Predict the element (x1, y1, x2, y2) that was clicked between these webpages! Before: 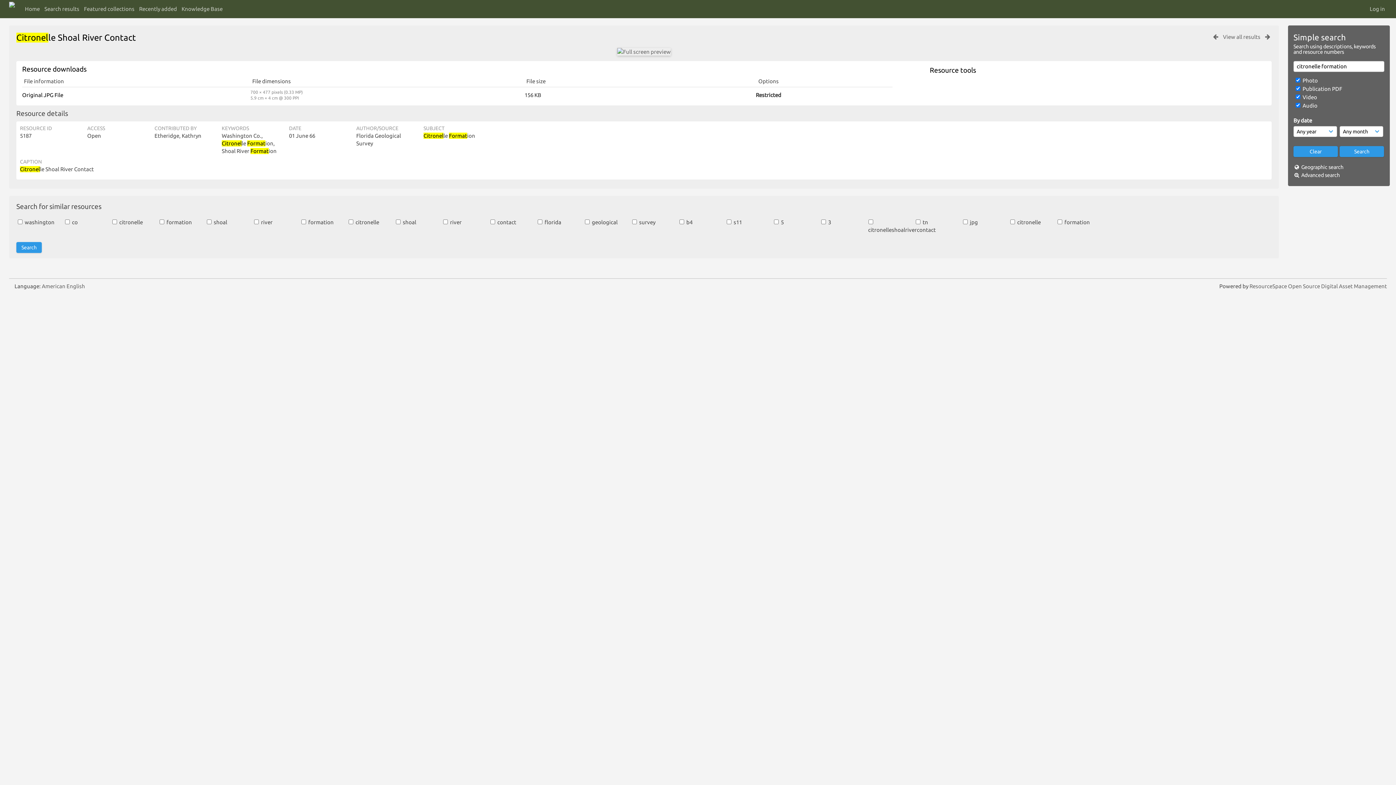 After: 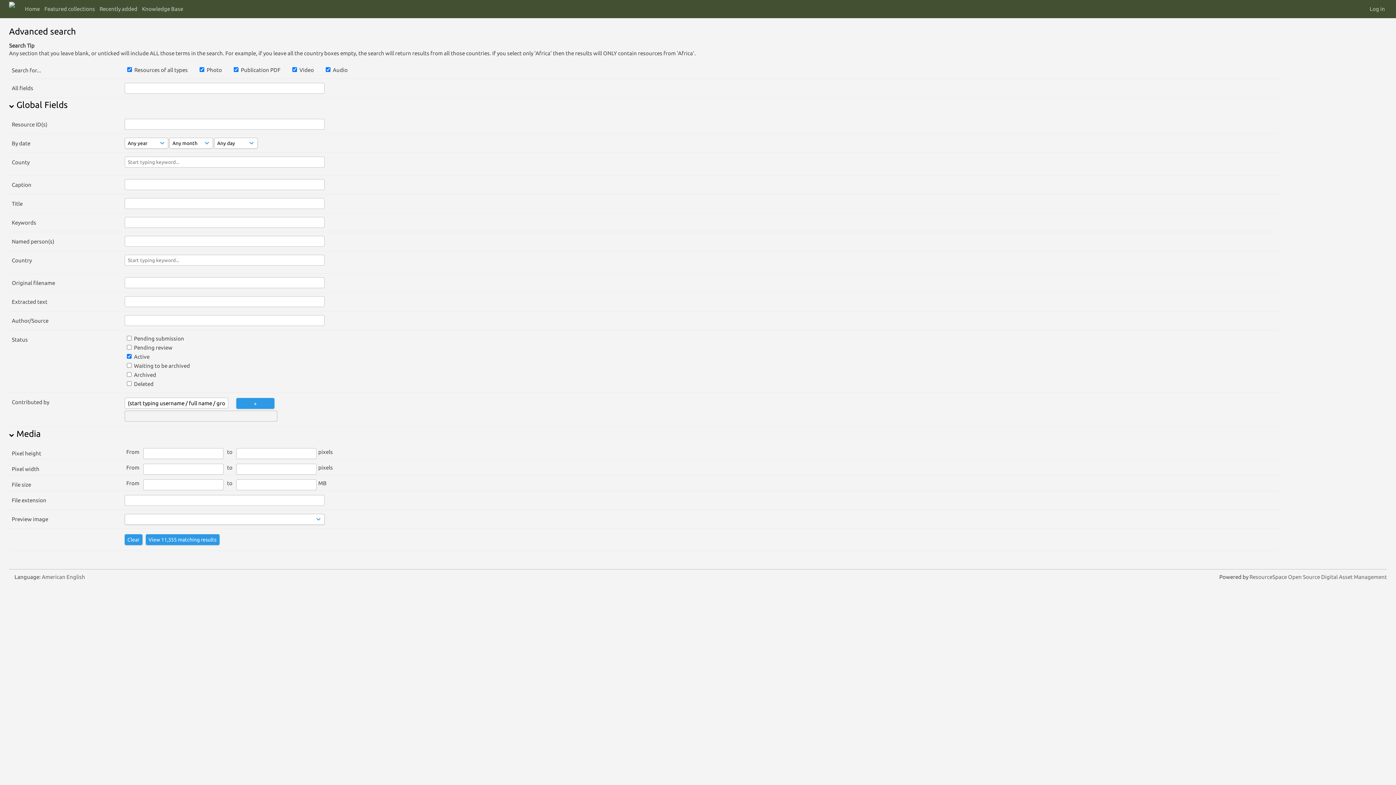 Action: bbox: (1301, 172, 1340, 178) label: Advanced search